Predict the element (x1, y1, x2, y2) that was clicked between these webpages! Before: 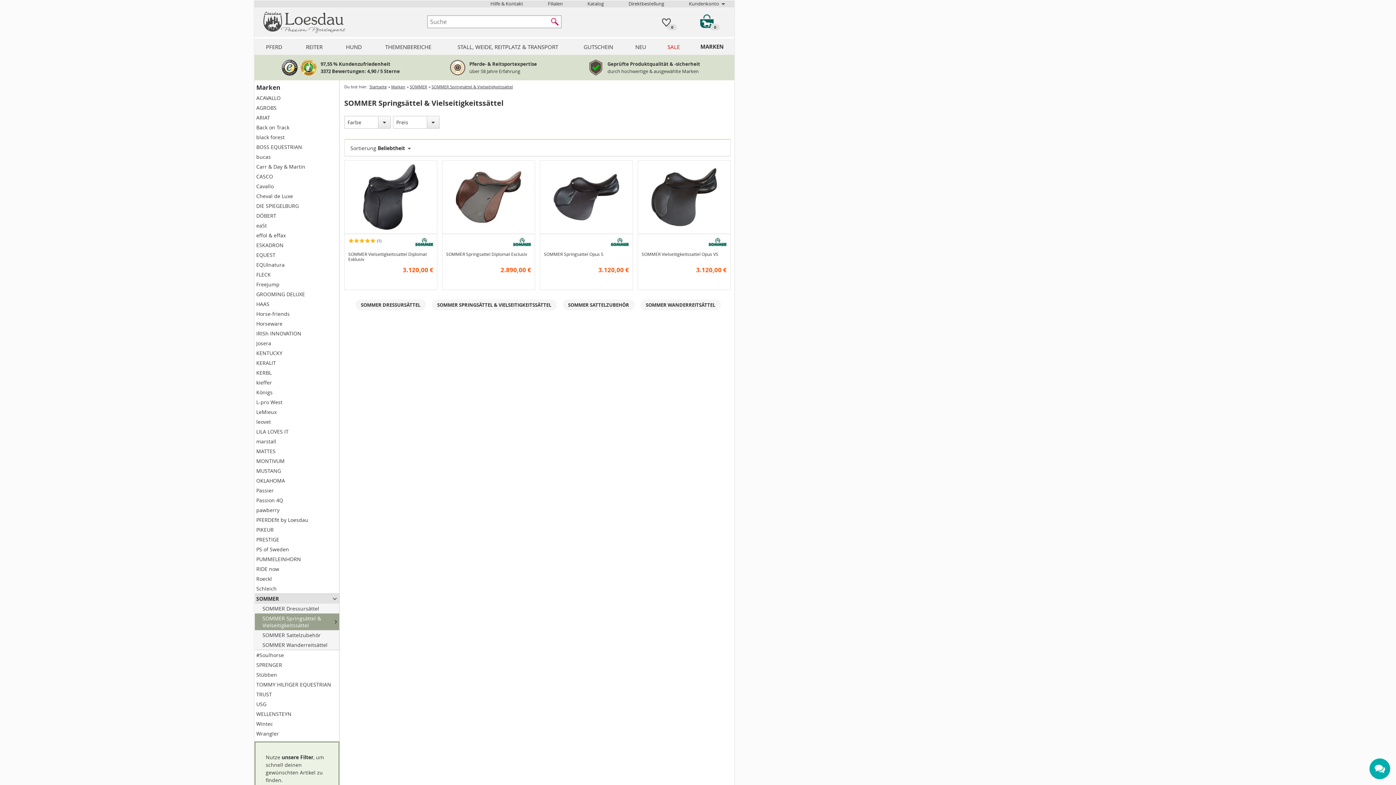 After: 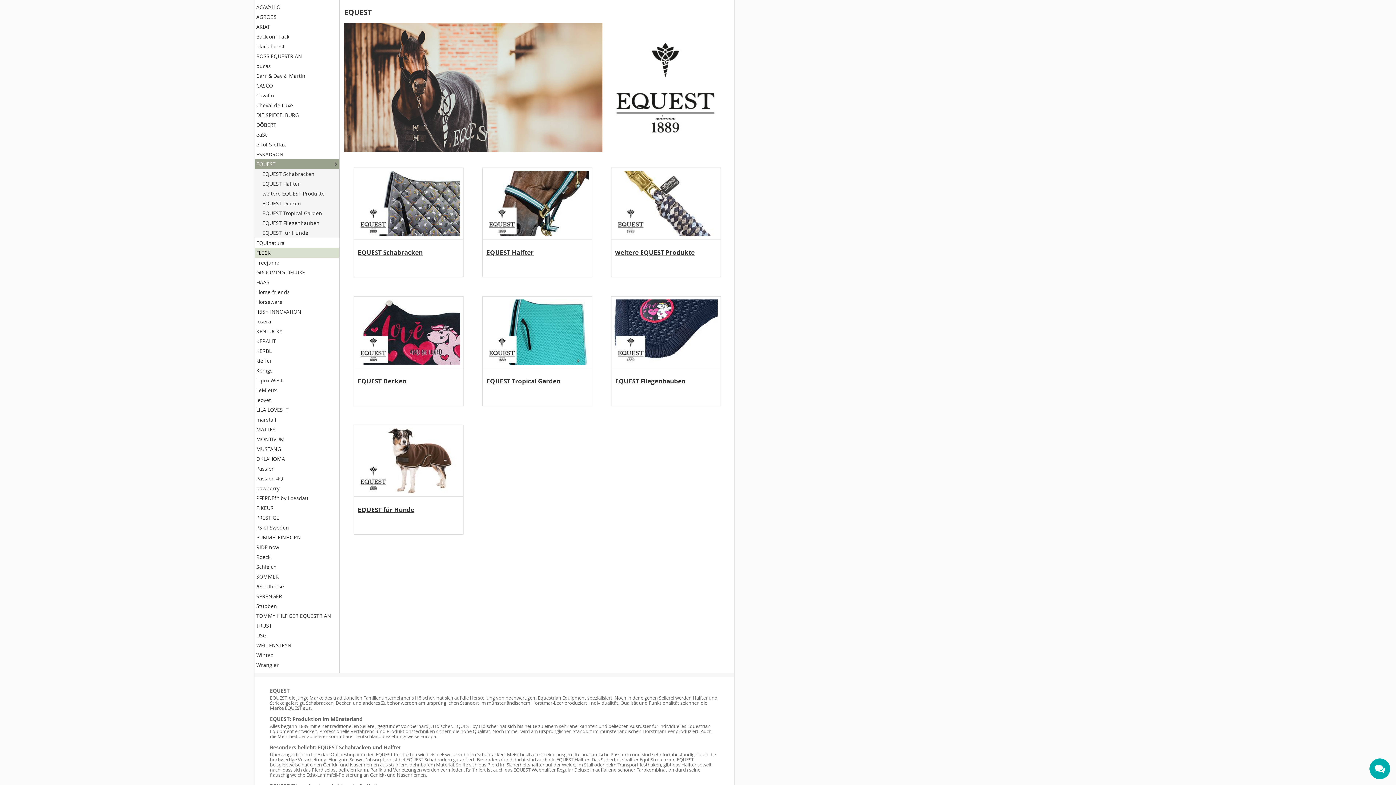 Action: bbox: (254, 250, 339, 260) label: EQUEST